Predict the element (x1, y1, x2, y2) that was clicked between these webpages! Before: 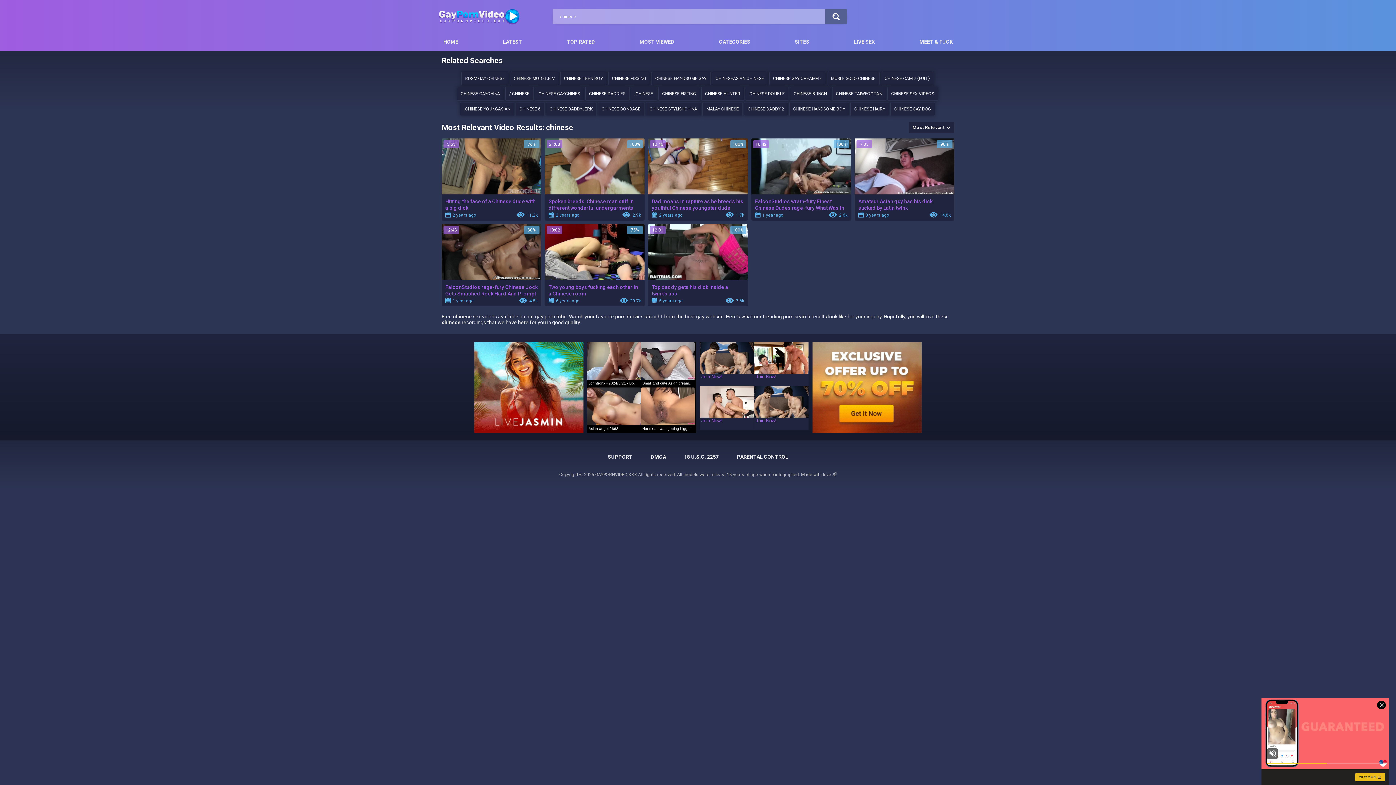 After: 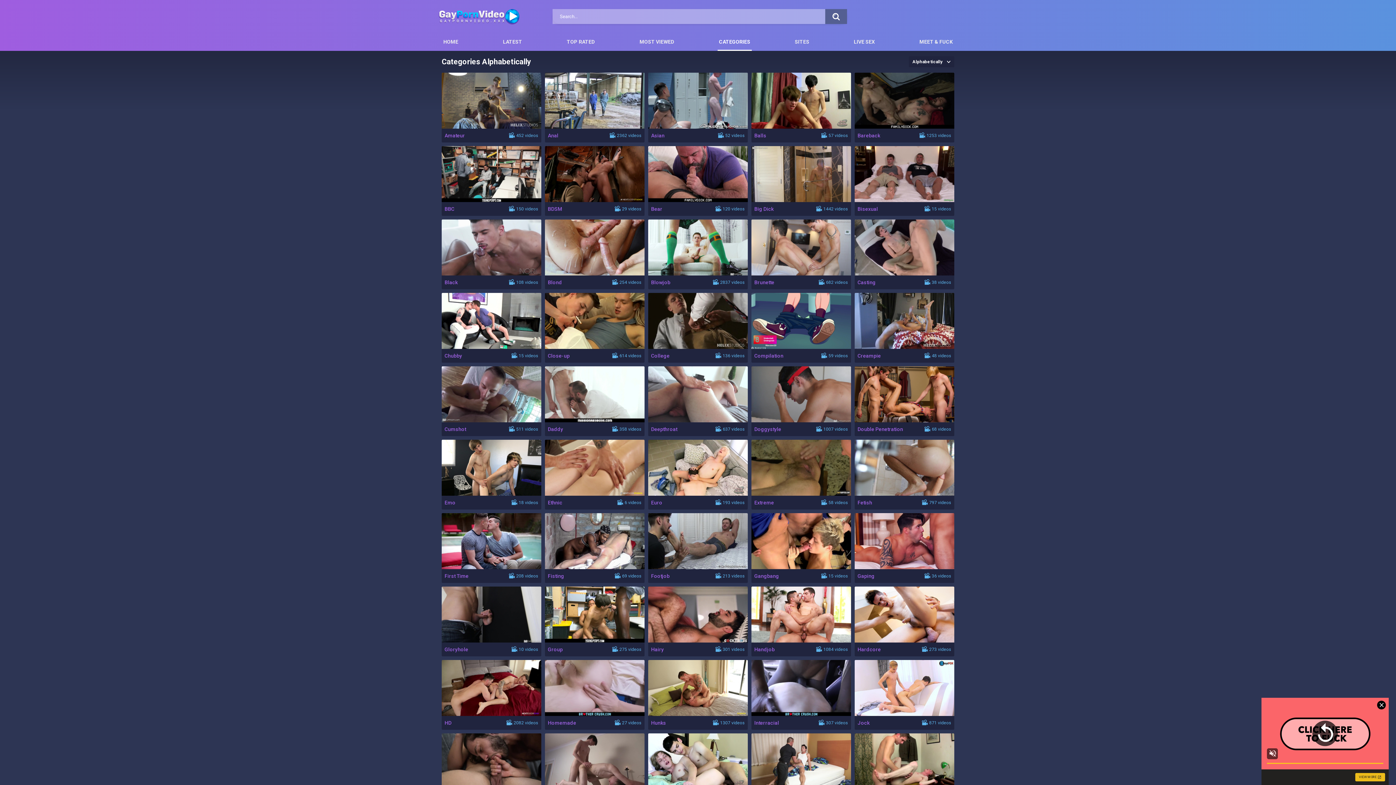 Action: bbox: (717, 32, 751, 50) label: CATEGORIES